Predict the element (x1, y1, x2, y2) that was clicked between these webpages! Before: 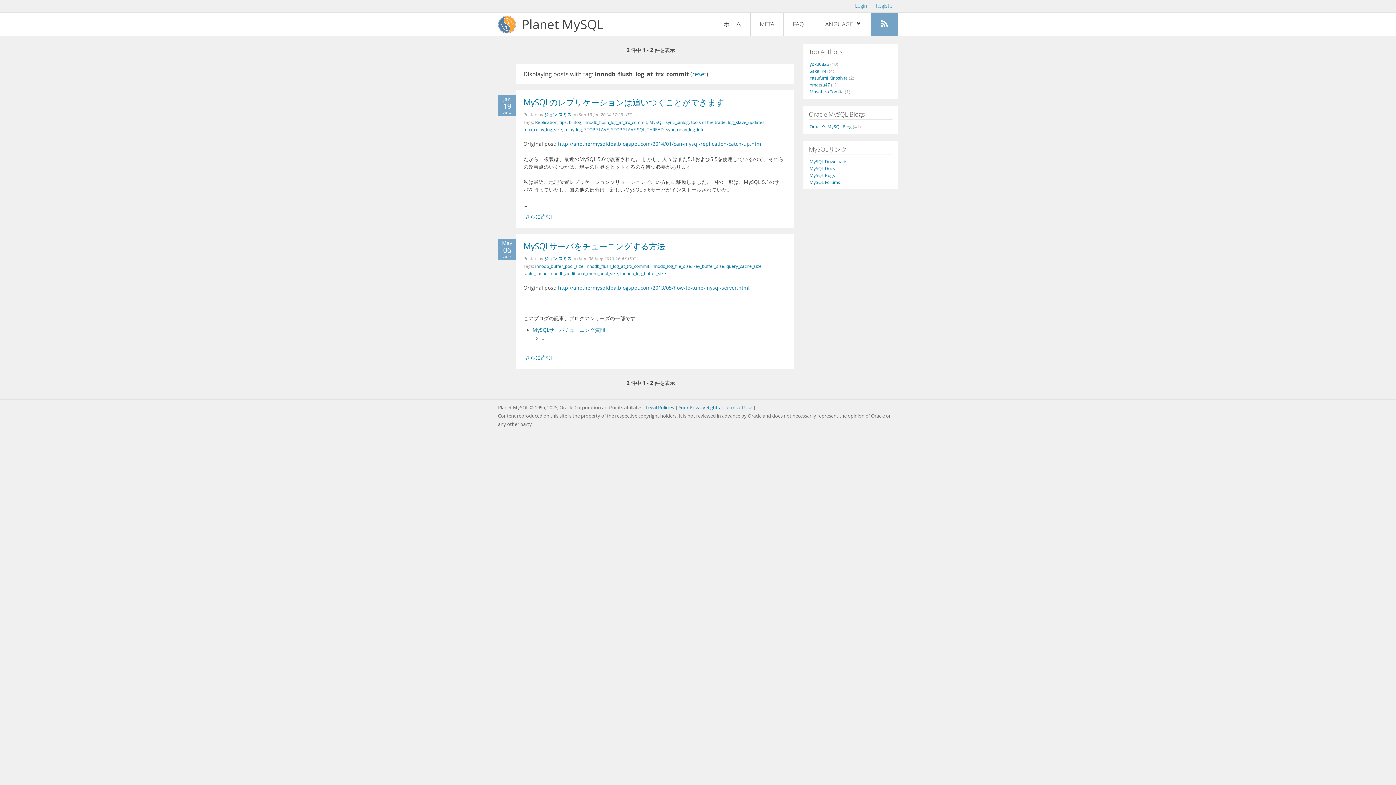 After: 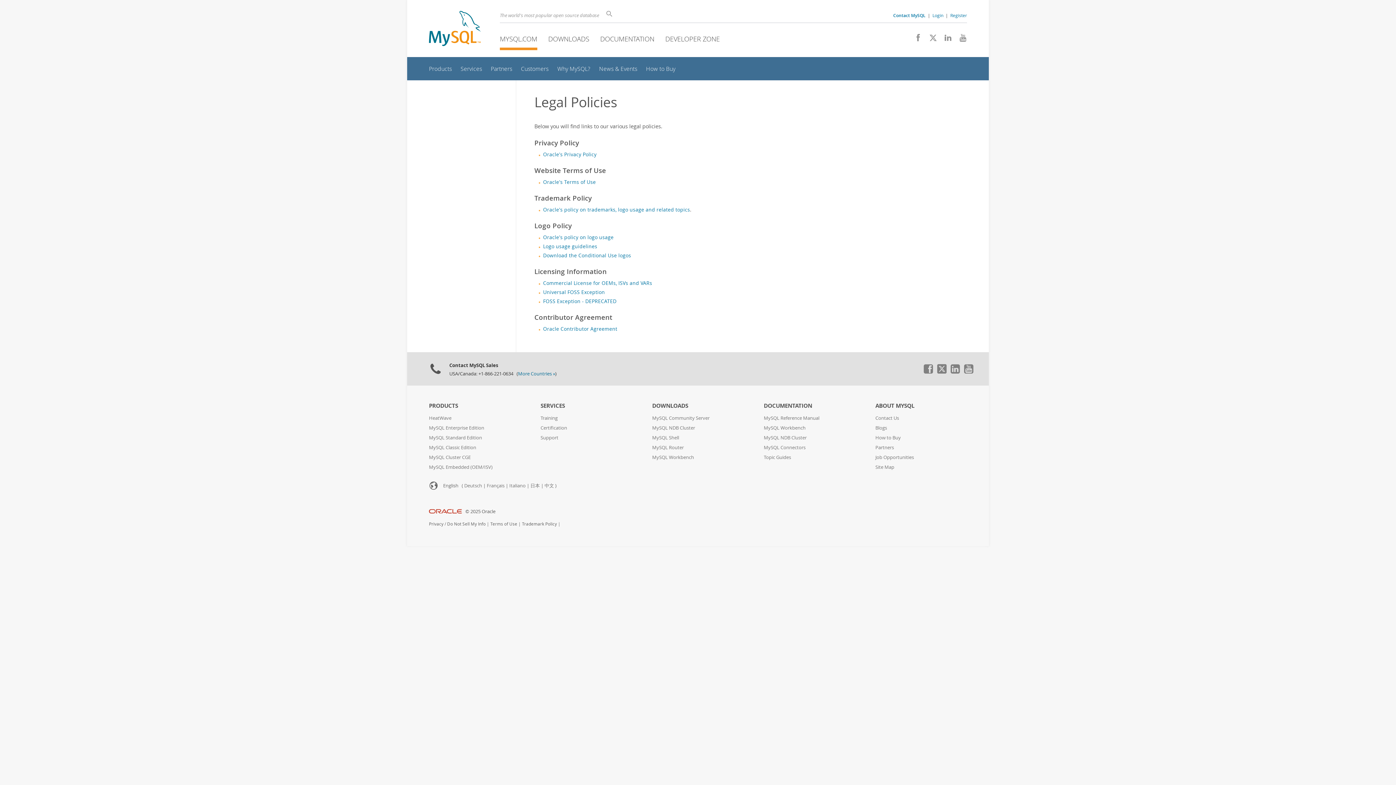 Action: label: Legal Policies bbox: (645, 404, 674, 410)